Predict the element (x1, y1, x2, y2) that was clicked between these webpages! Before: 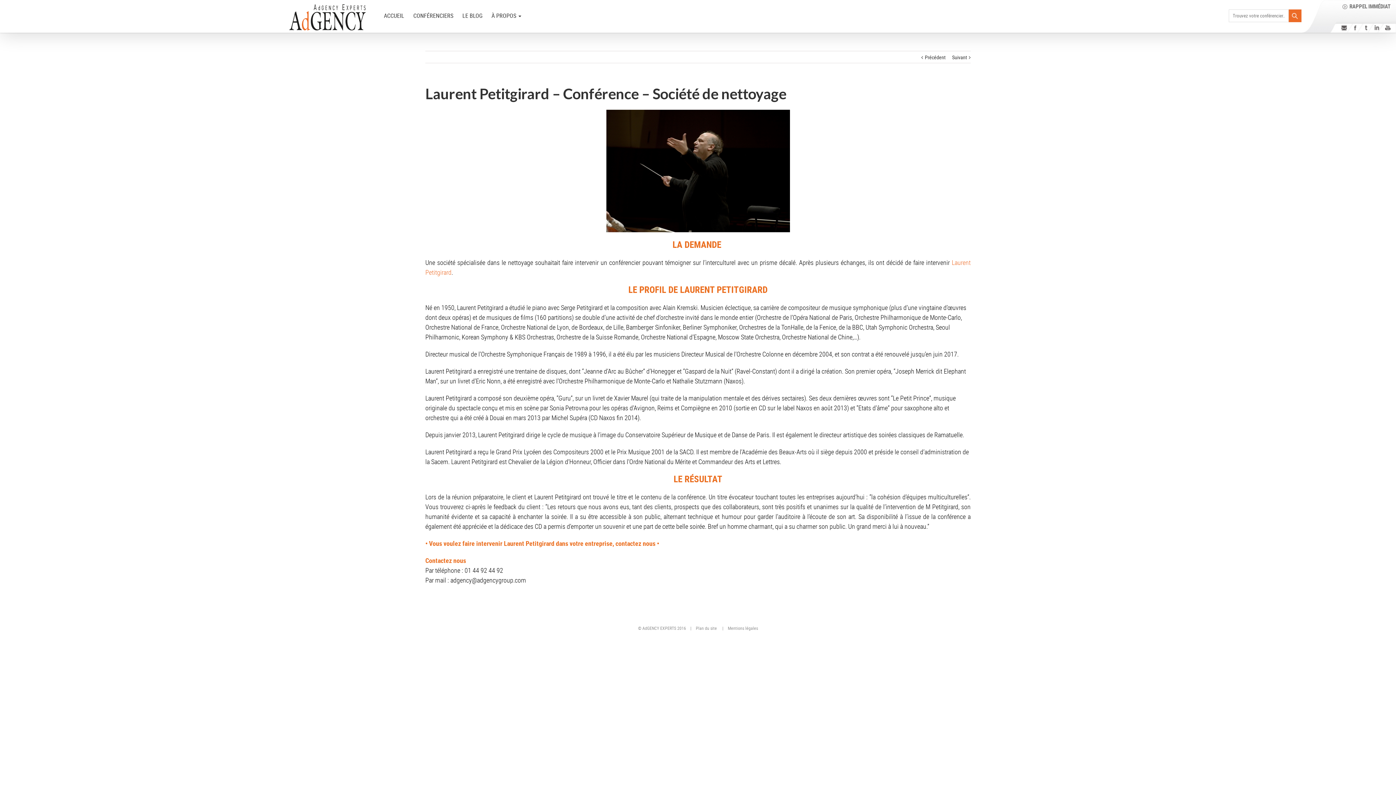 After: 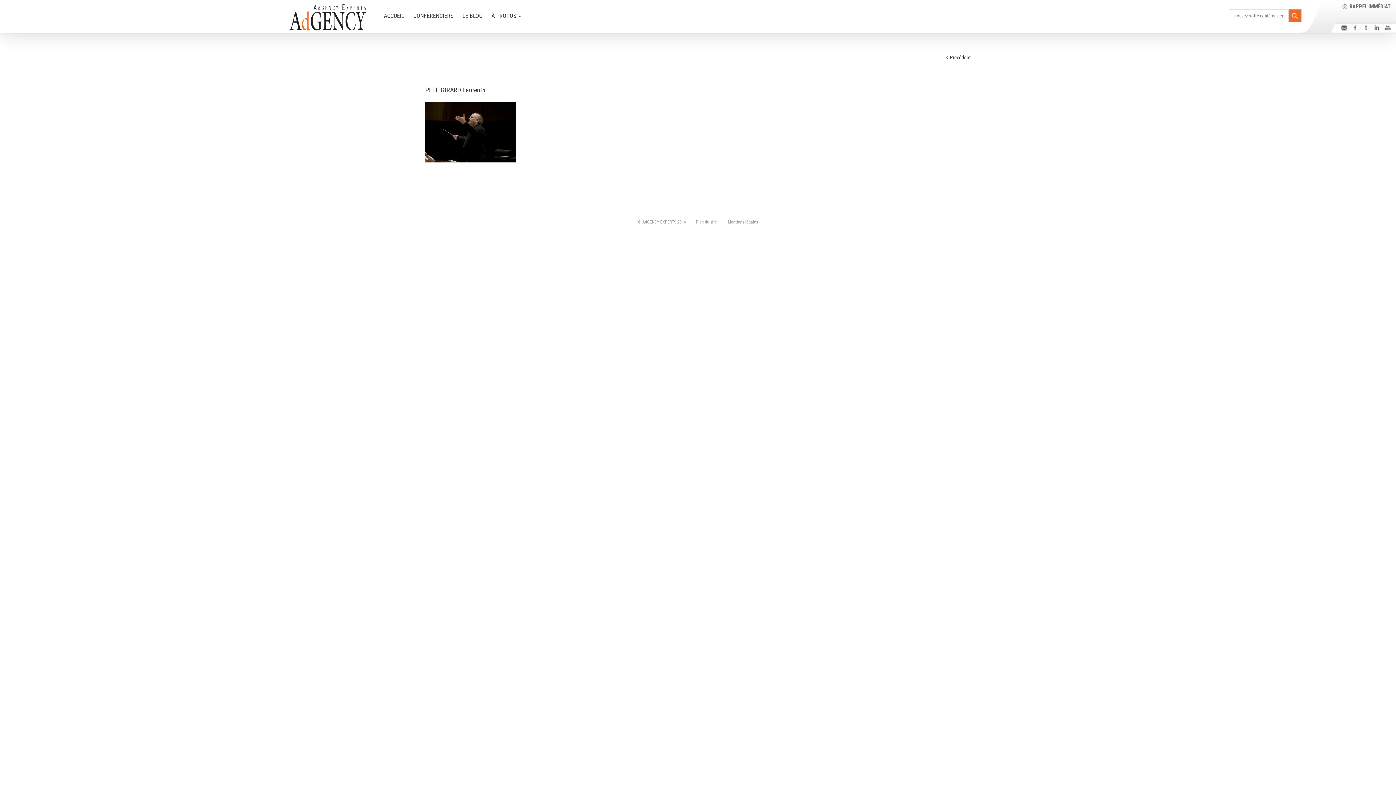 Action: bbox: (425, 109, 970, 232)